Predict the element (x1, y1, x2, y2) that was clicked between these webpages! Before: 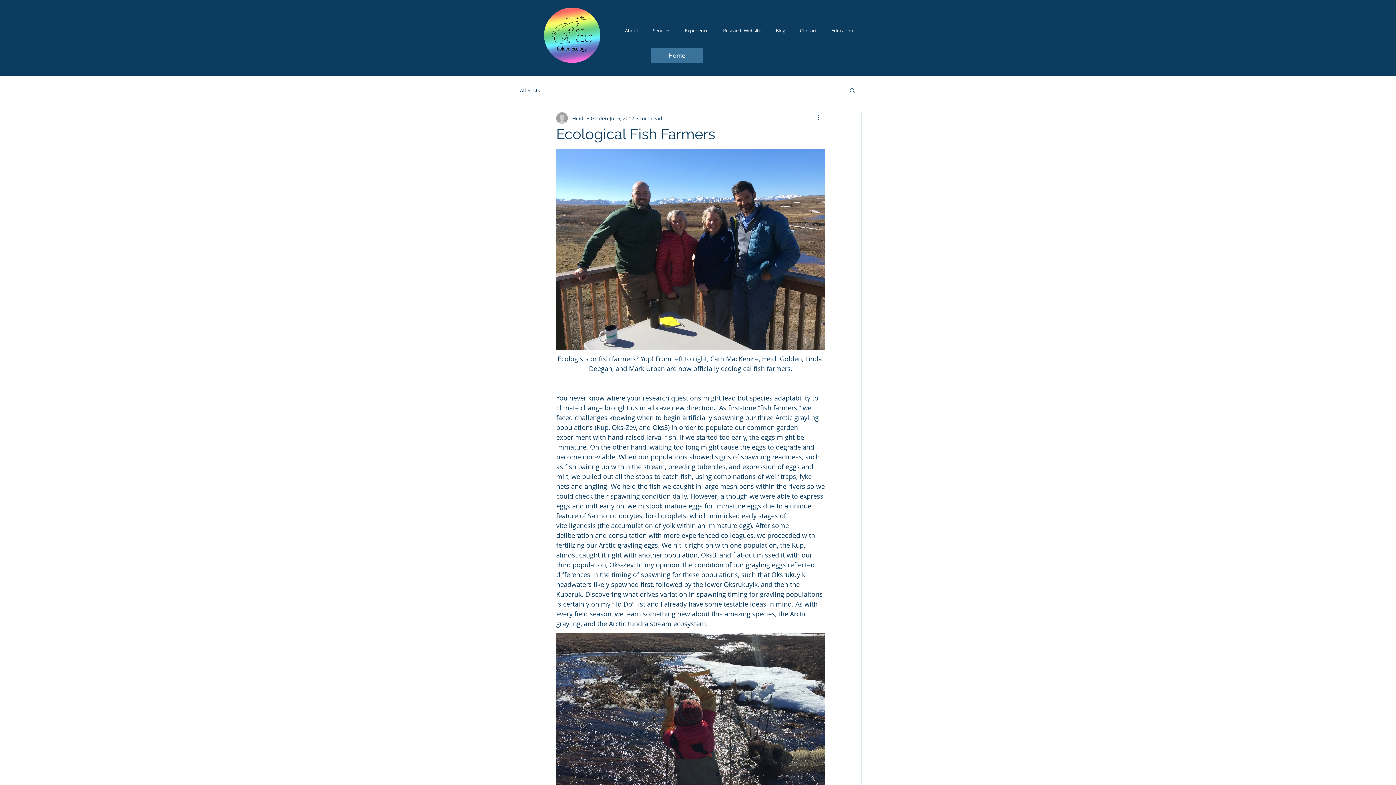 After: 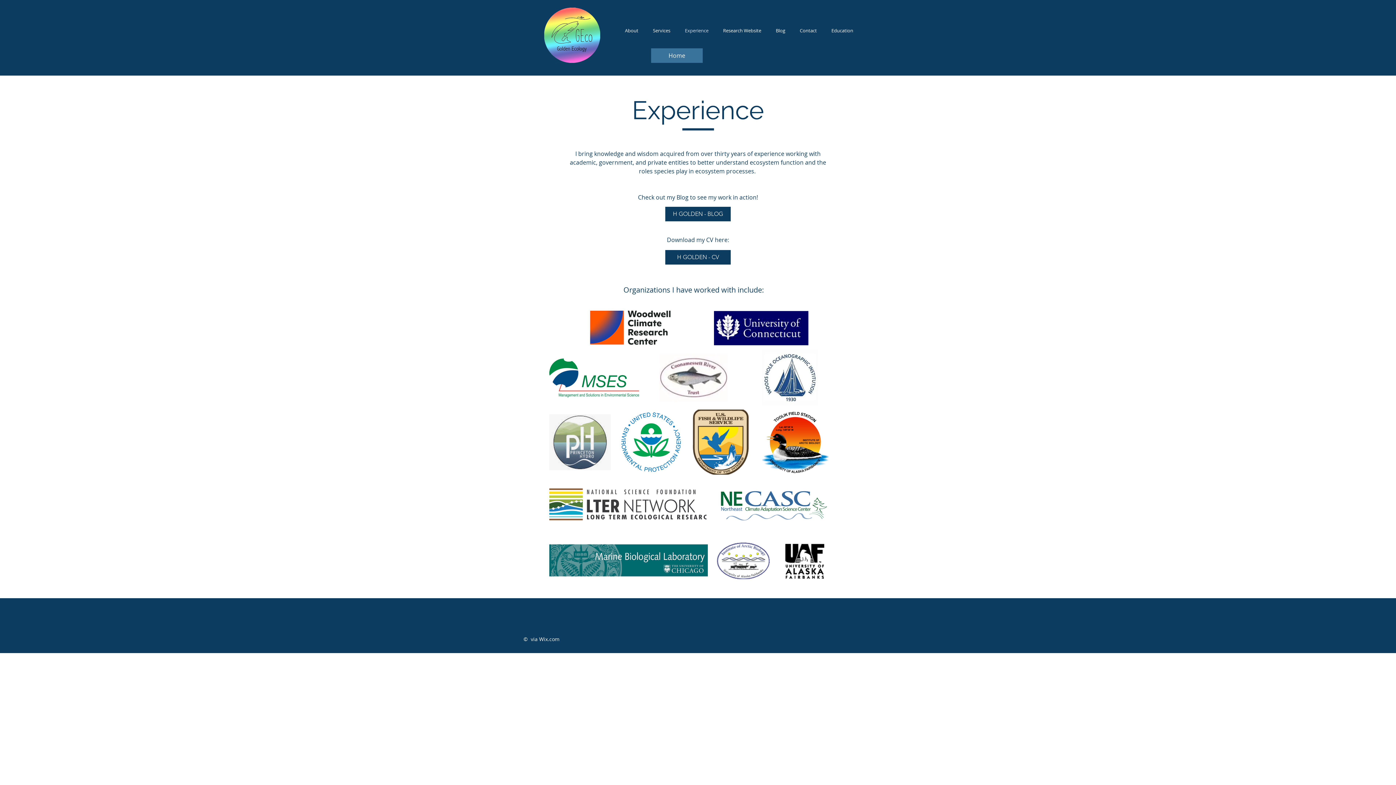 Action: label: Experience bbox: (677, 20, 716, 41)